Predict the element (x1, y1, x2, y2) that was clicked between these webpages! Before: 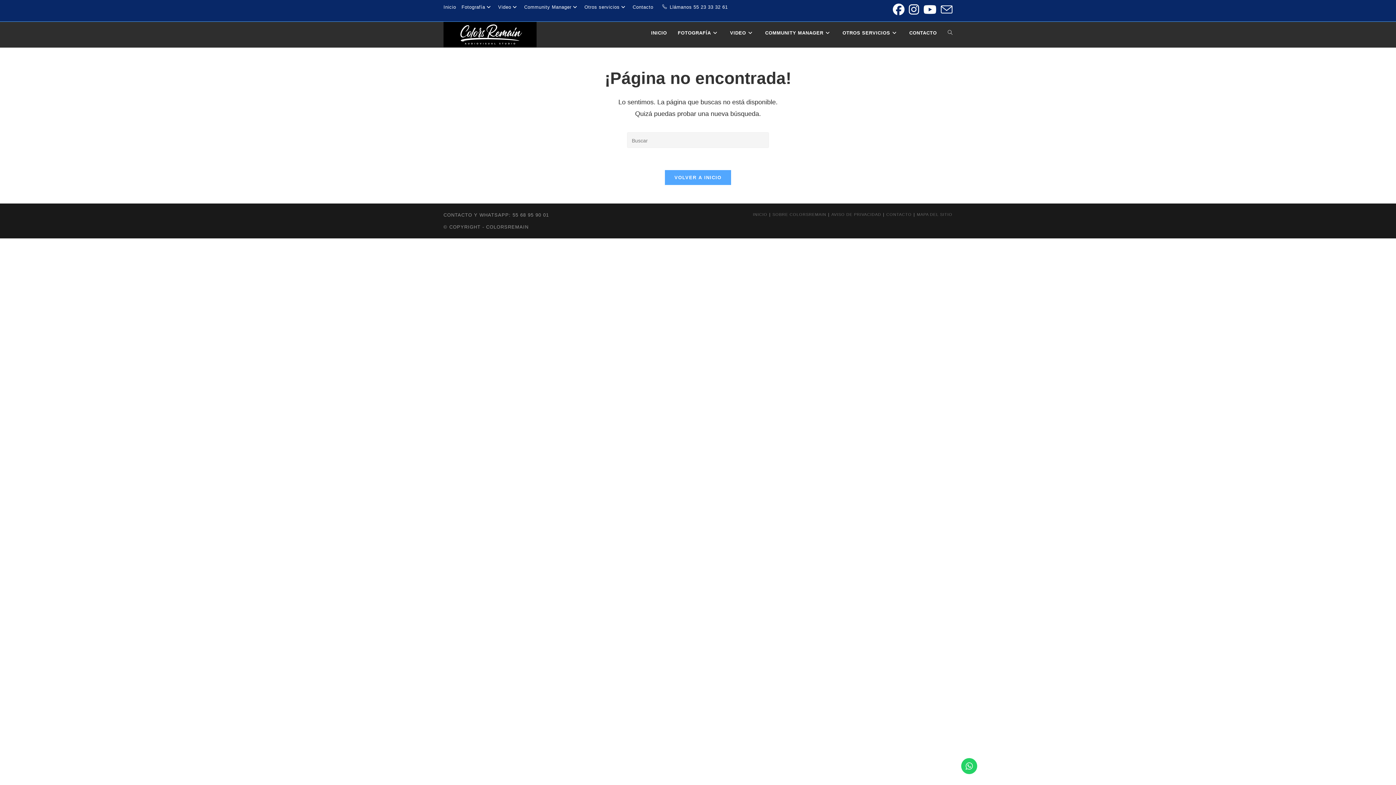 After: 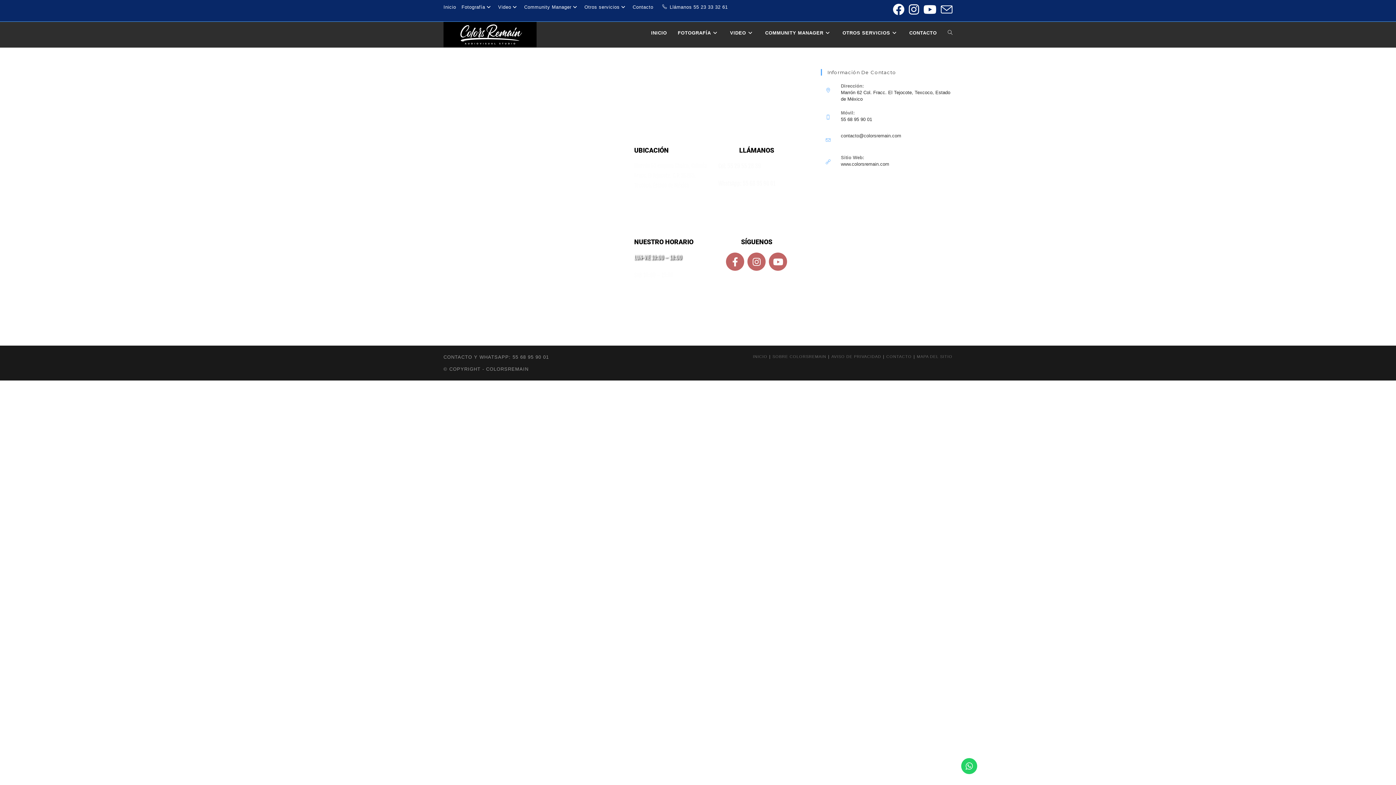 Action: bbox: (904, 21, 942, 44) label: CONTACTO